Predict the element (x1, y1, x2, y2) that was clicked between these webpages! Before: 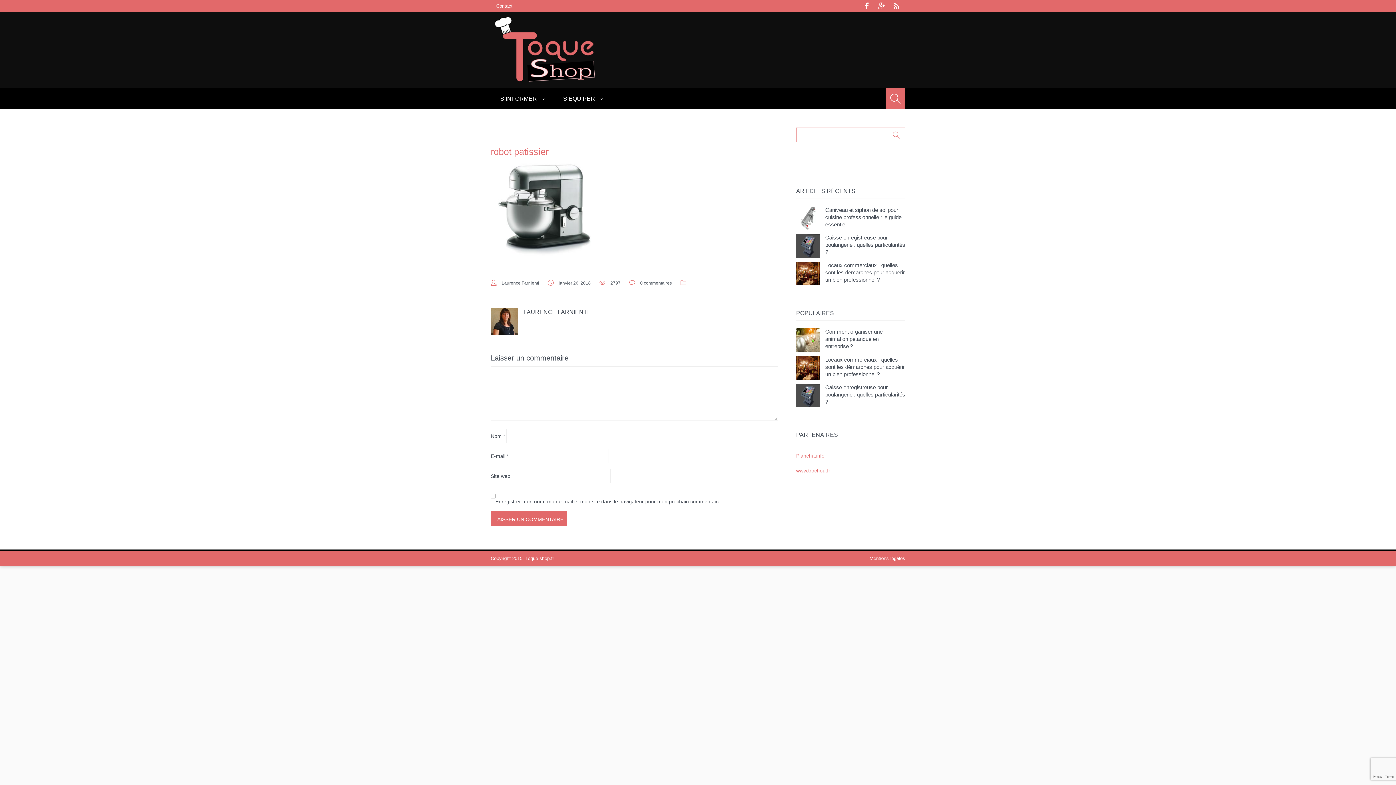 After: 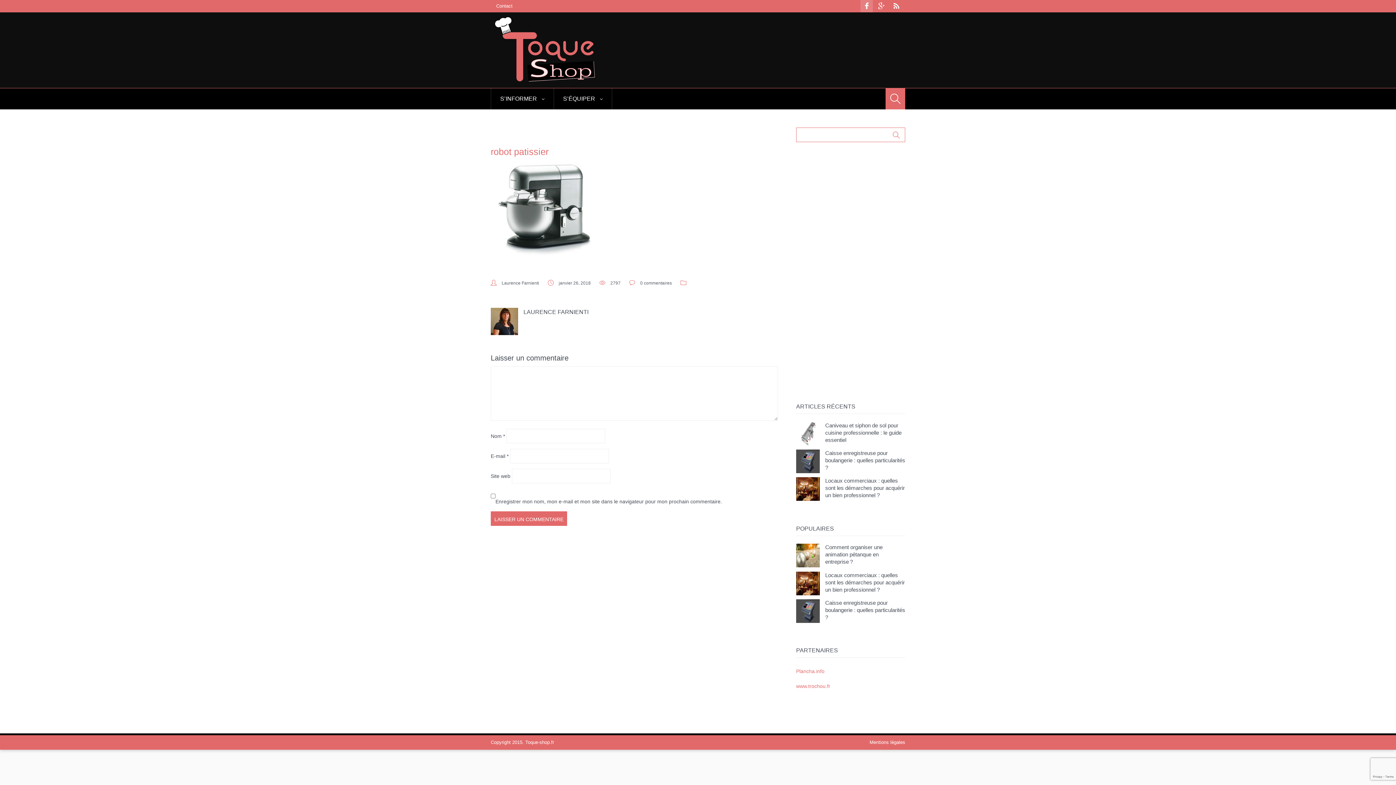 Action: bbox: (860, 0, 873, 12)